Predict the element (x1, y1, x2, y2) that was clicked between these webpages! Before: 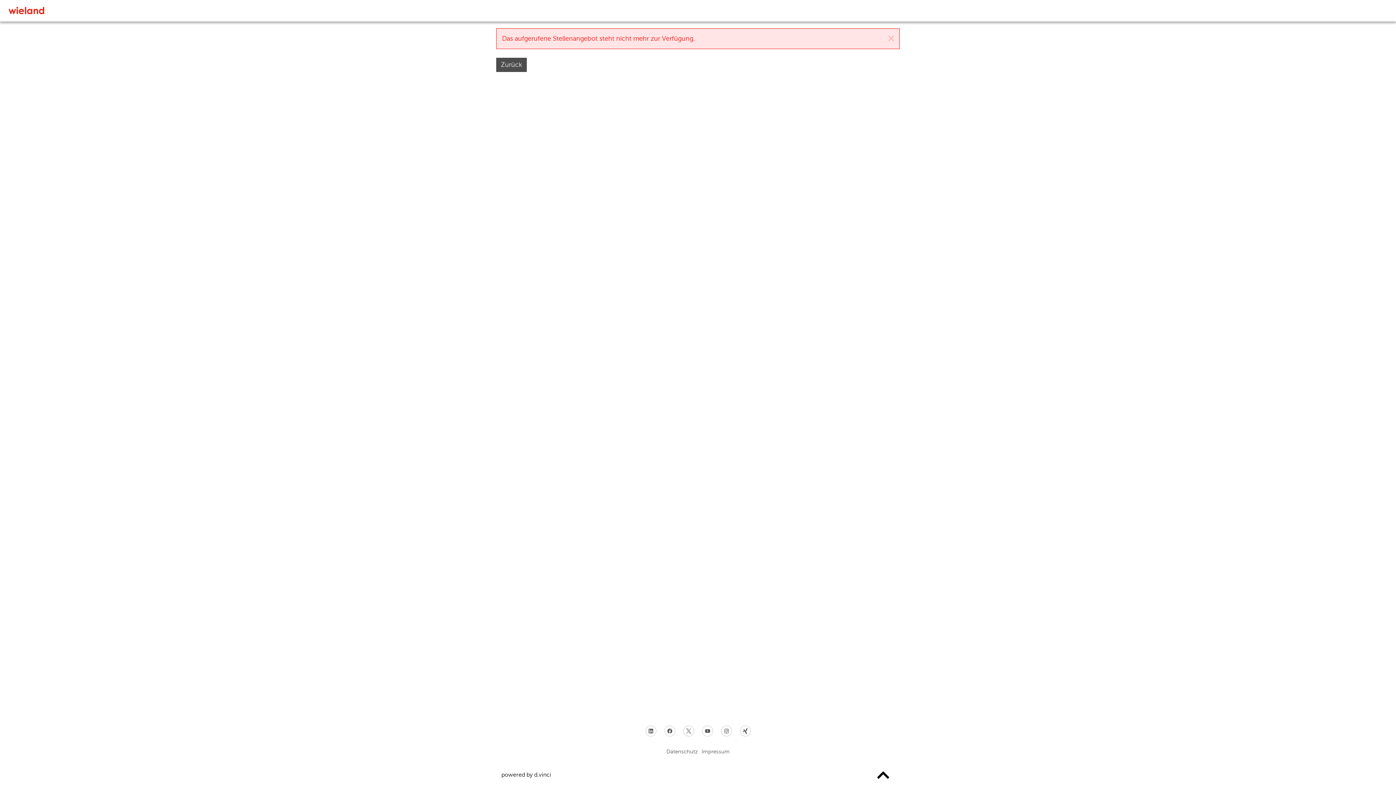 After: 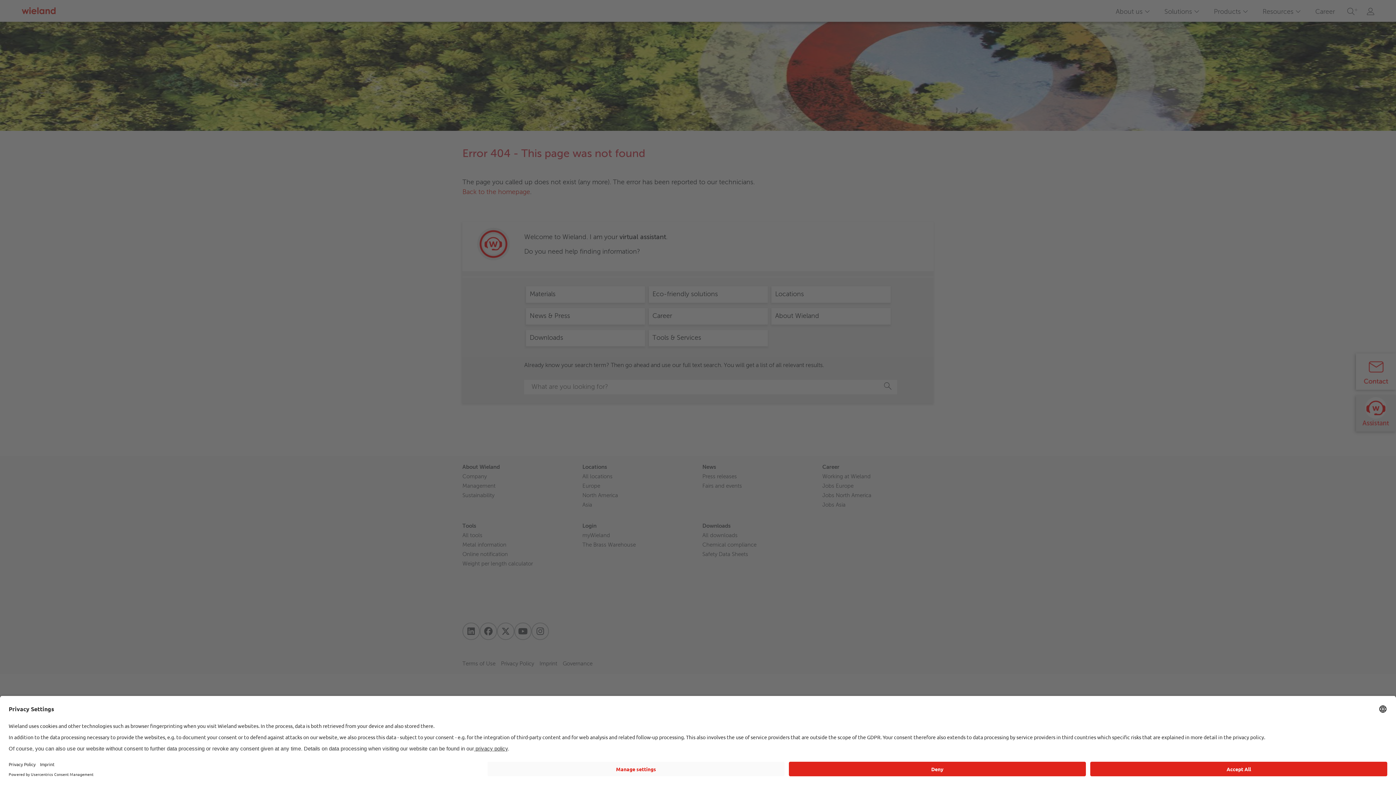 Action: bbox: (496, 57, 526, 72) label: Zurück